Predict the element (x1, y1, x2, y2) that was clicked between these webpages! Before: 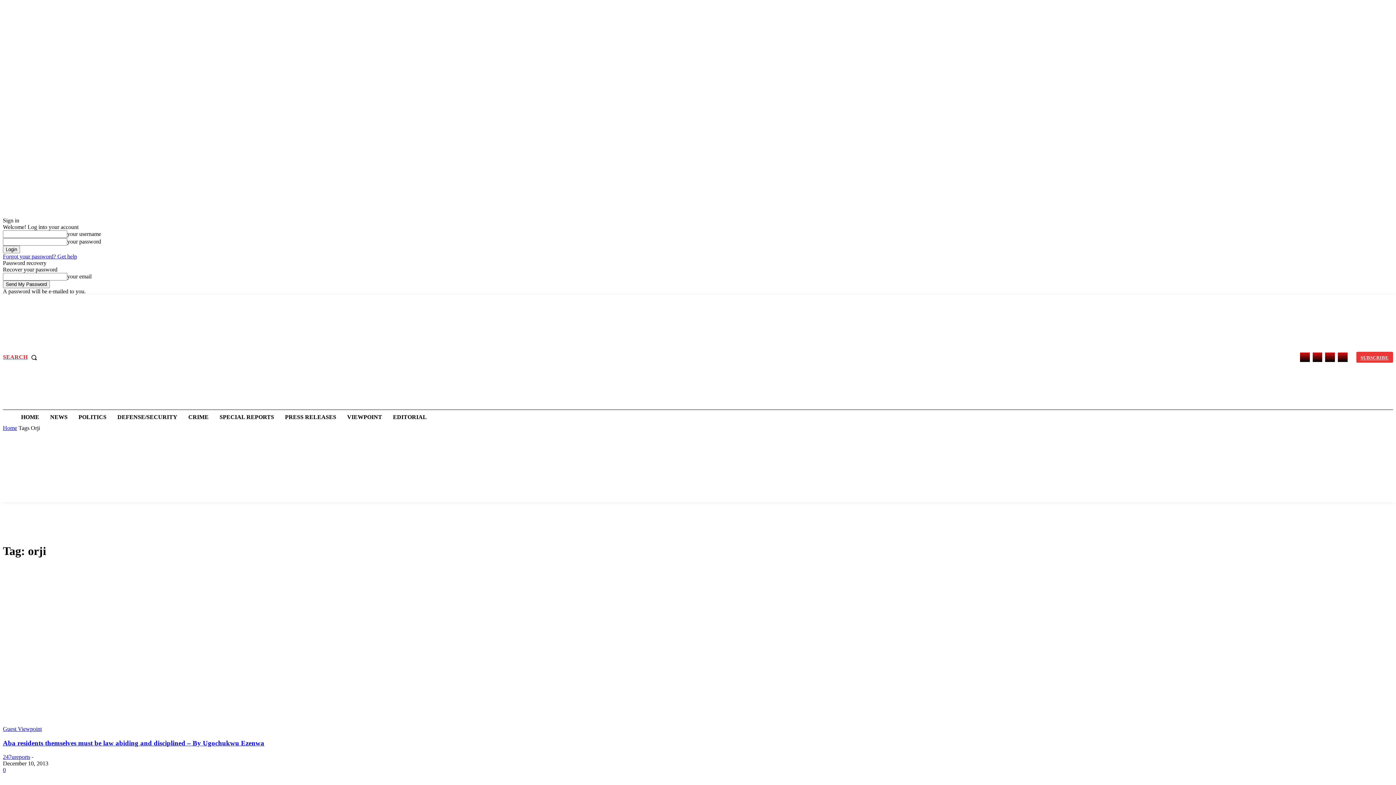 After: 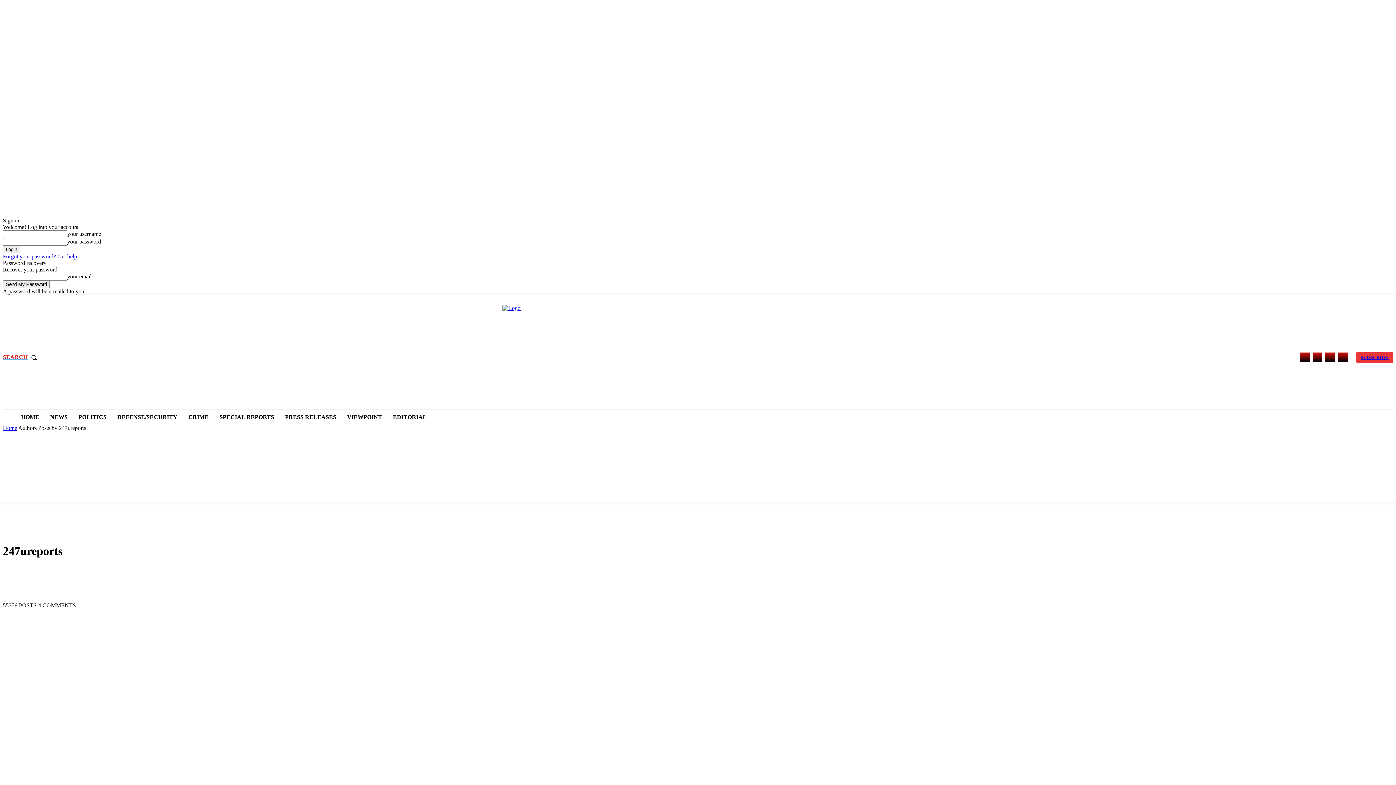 Action: bbox: (2, 754, 30, 760) label: 247ureports